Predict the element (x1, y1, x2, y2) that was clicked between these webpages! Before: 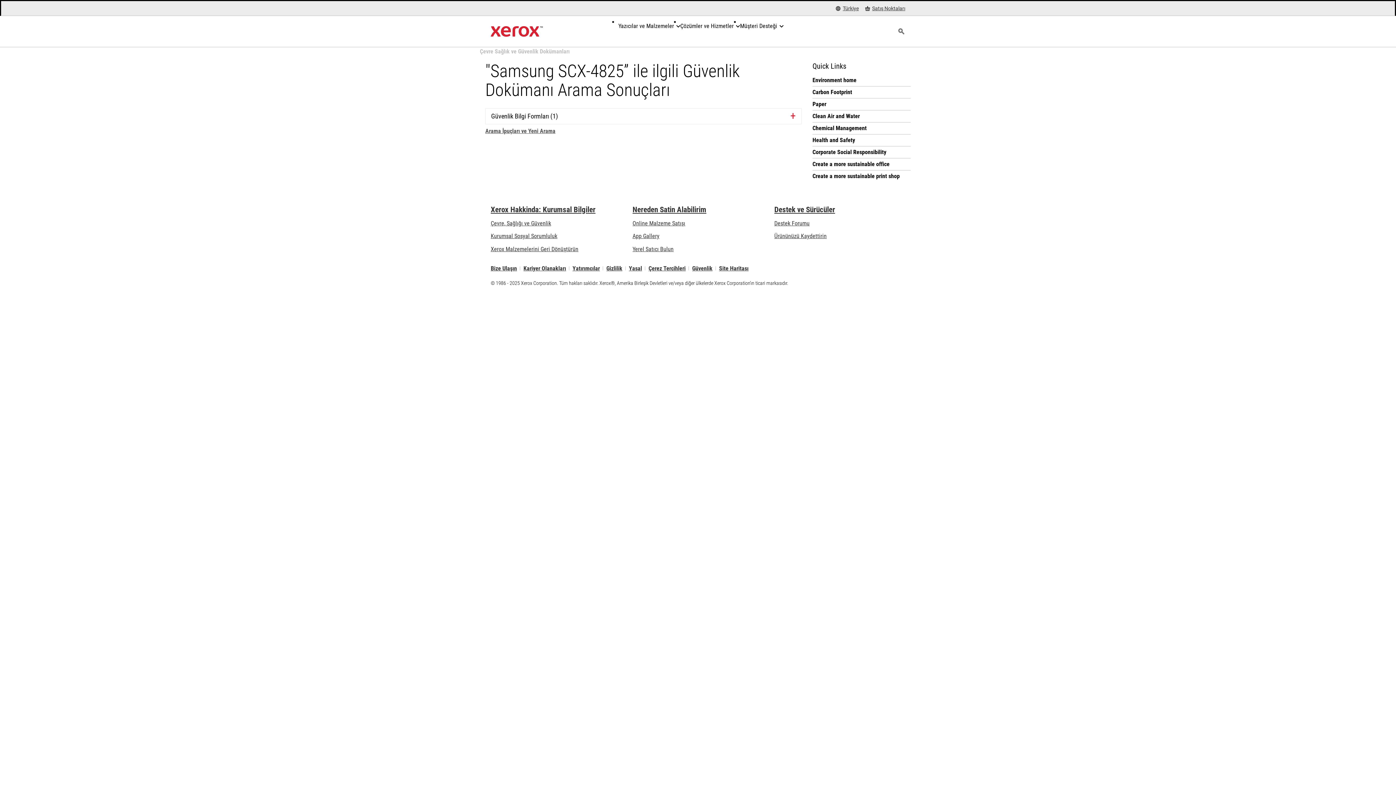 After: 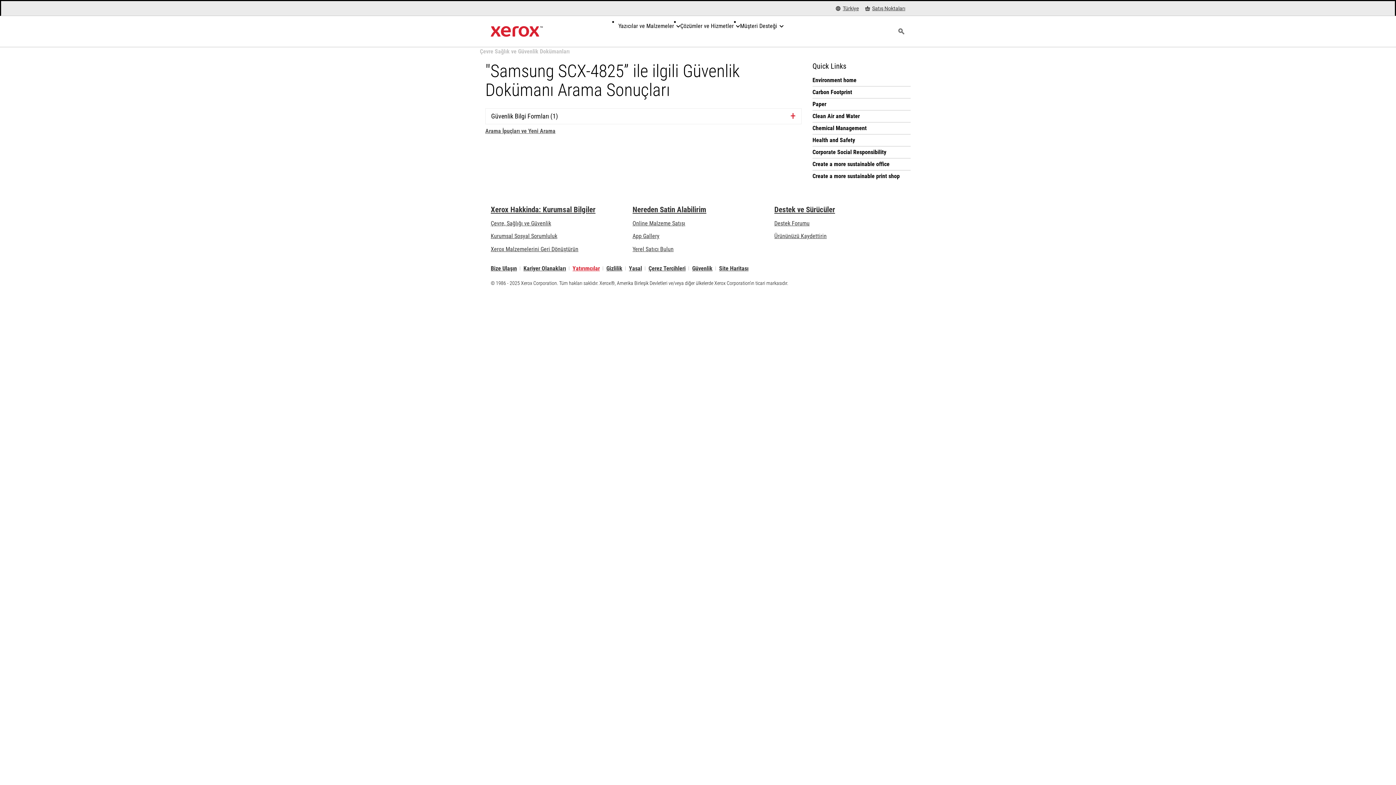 Action: bbox: (572, 266, 600, 270) label: Yatırımcılar